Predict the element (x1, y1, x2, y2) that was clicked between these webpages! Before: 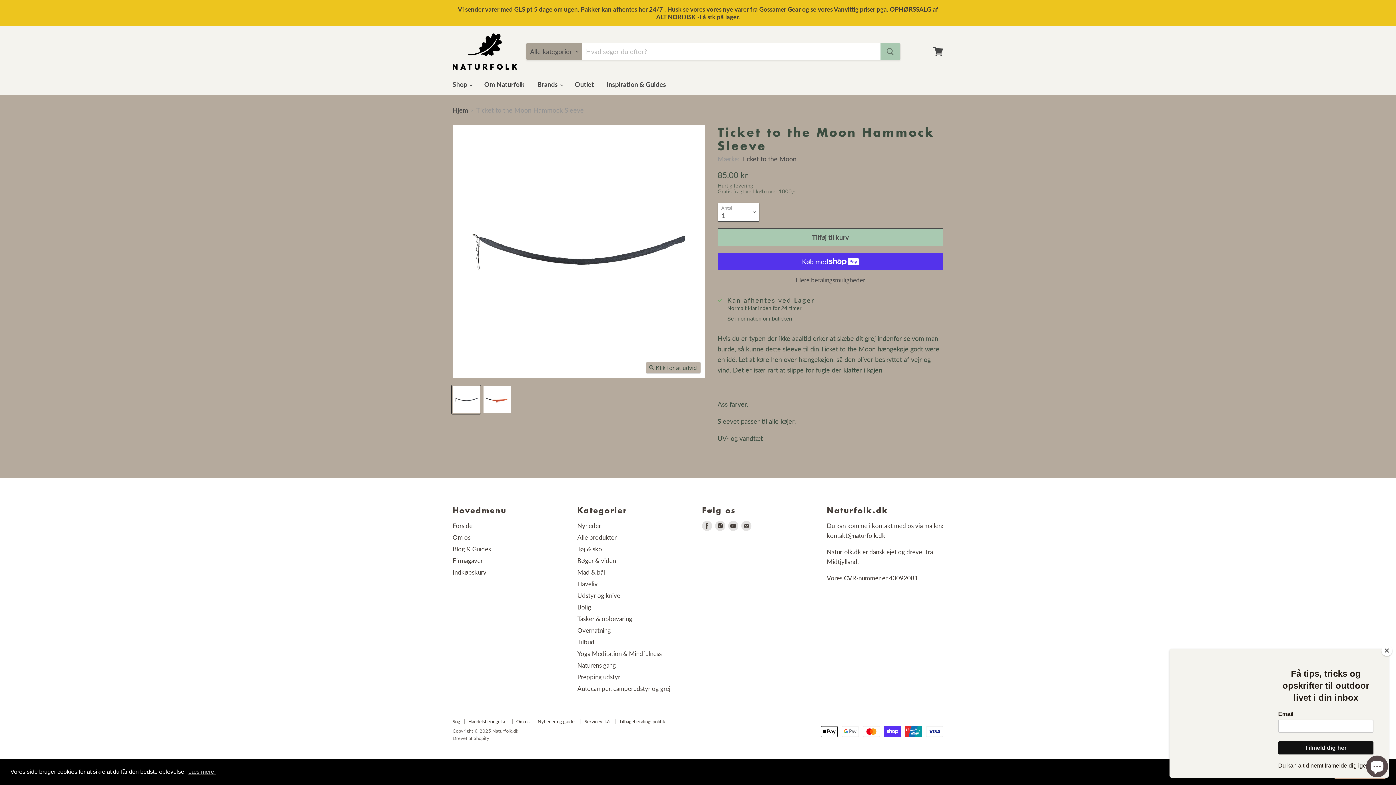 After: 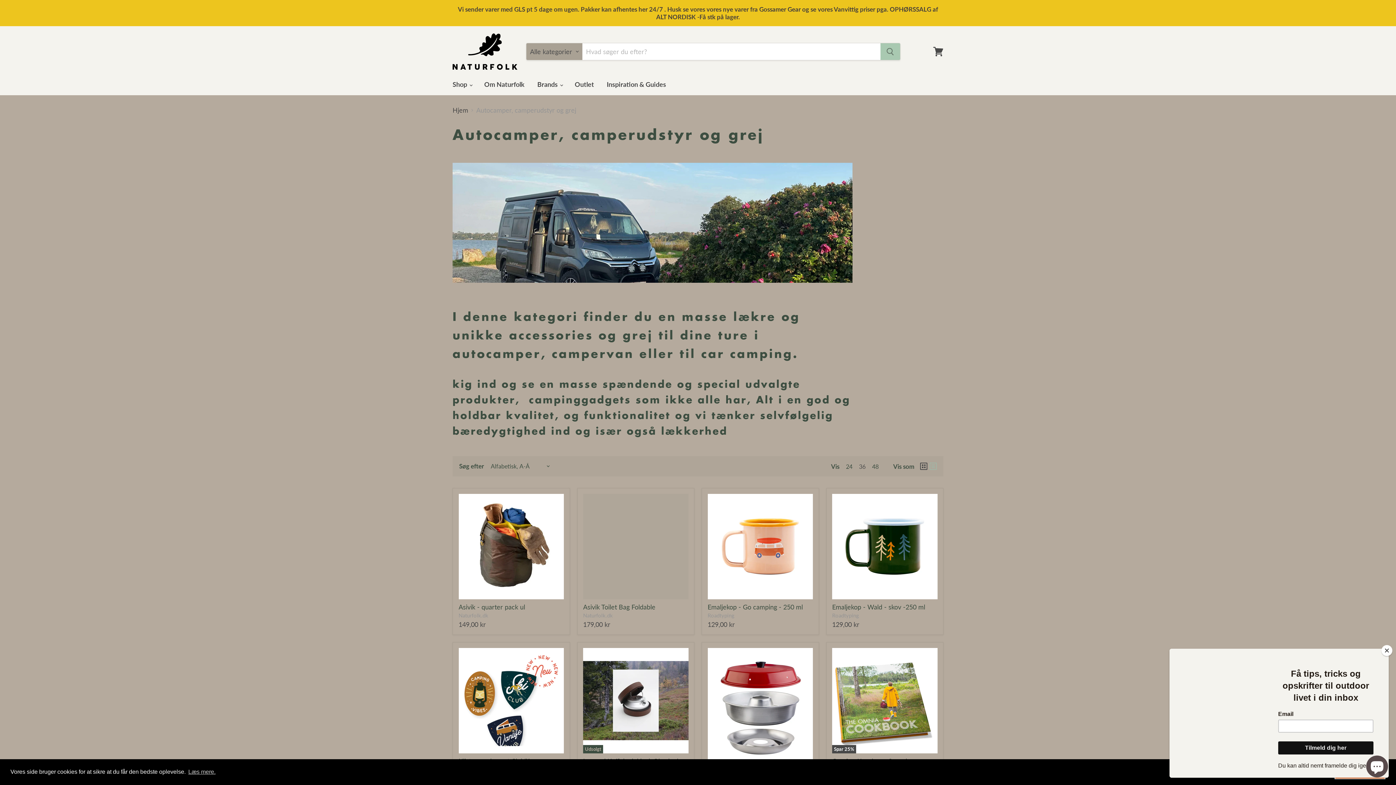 Action: bbox: (577, 685, 670, 692) label: Autocamper, camperudstyr og grej